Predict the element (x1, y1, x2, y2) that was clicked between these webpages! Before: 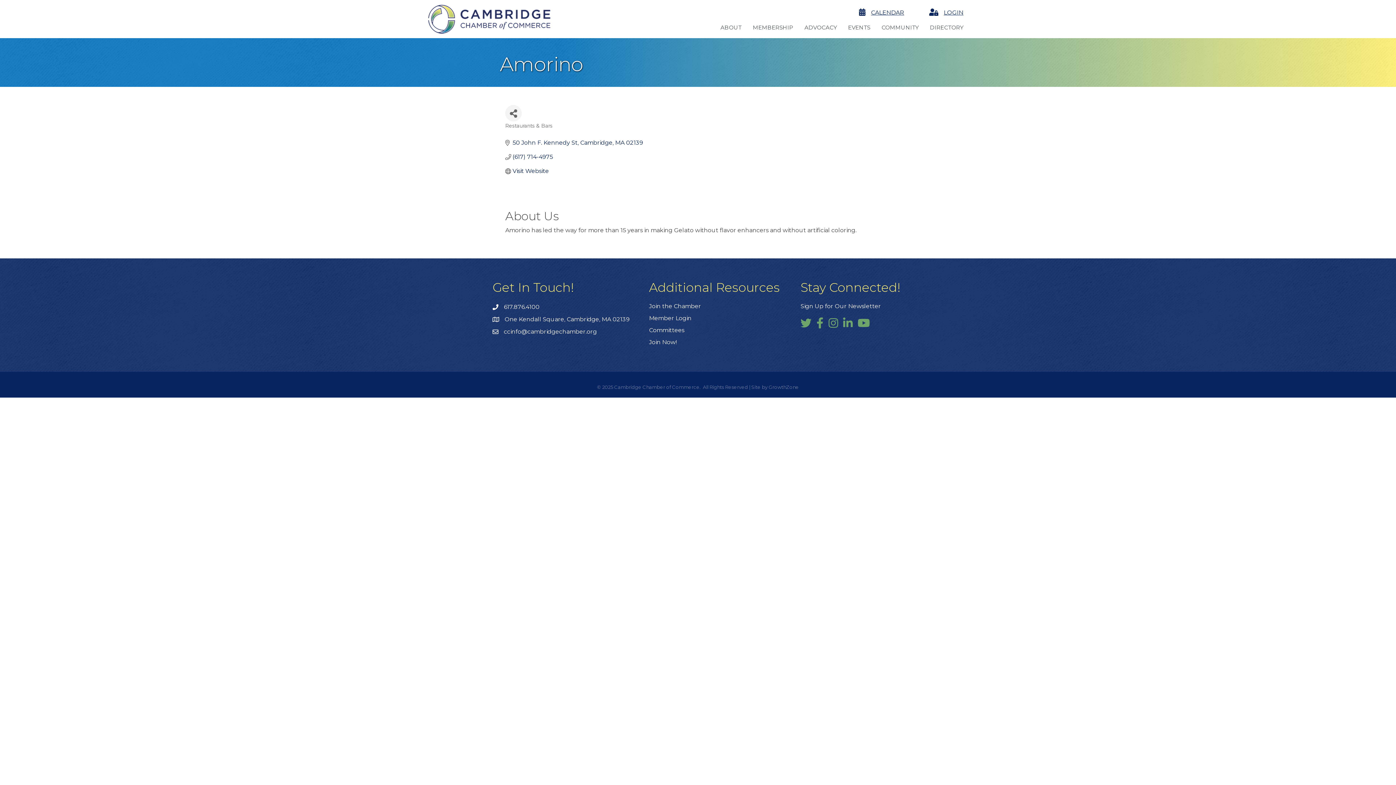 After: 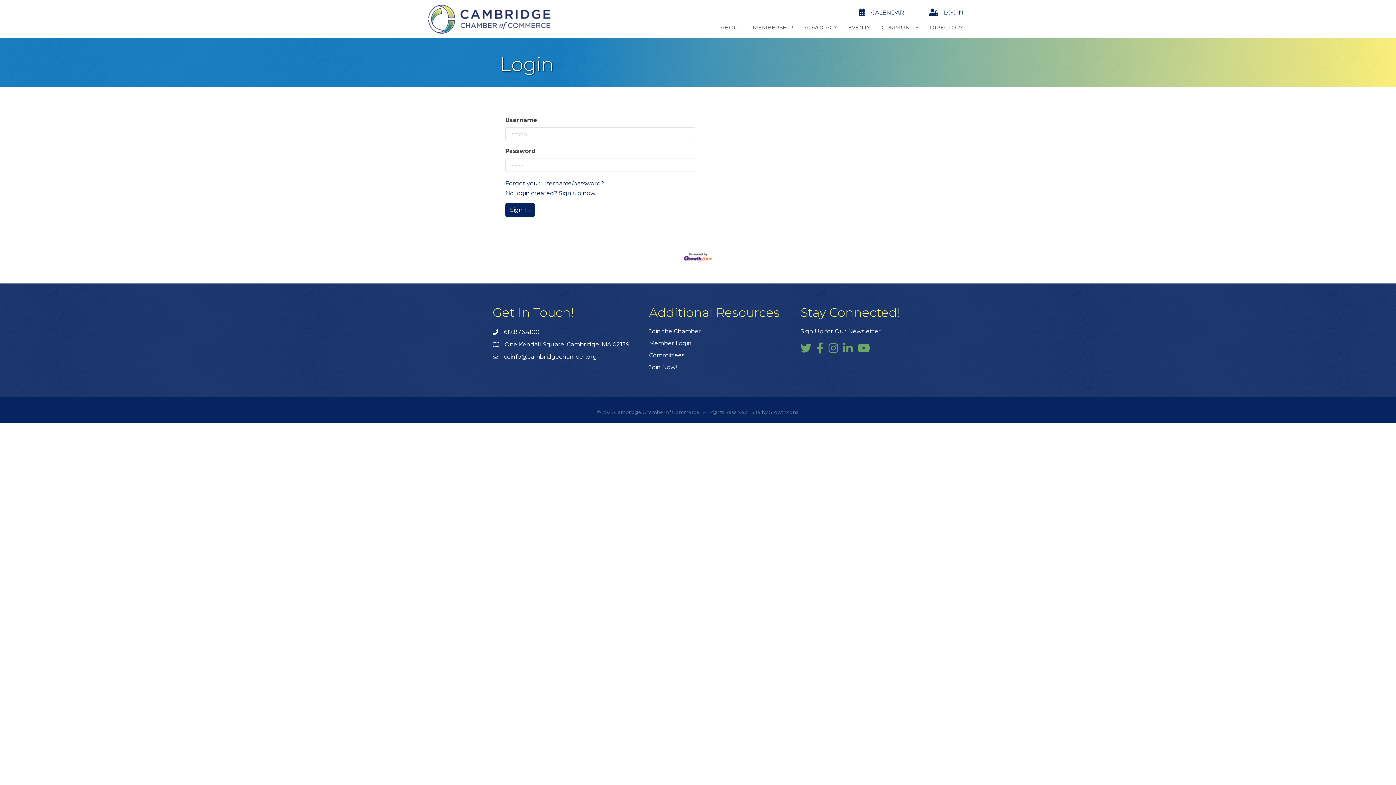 Action: bbox: (943, 8, 963, 16) label: LOGIN